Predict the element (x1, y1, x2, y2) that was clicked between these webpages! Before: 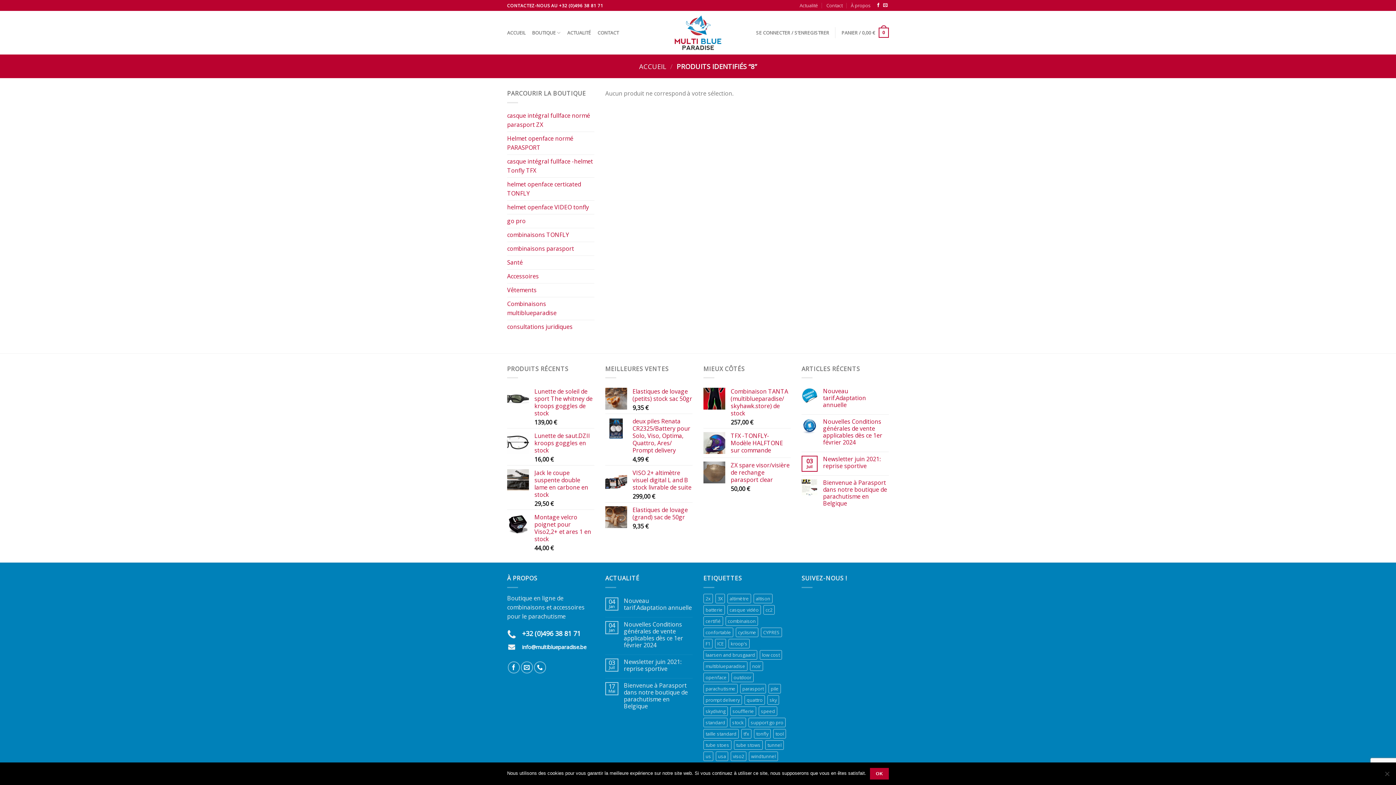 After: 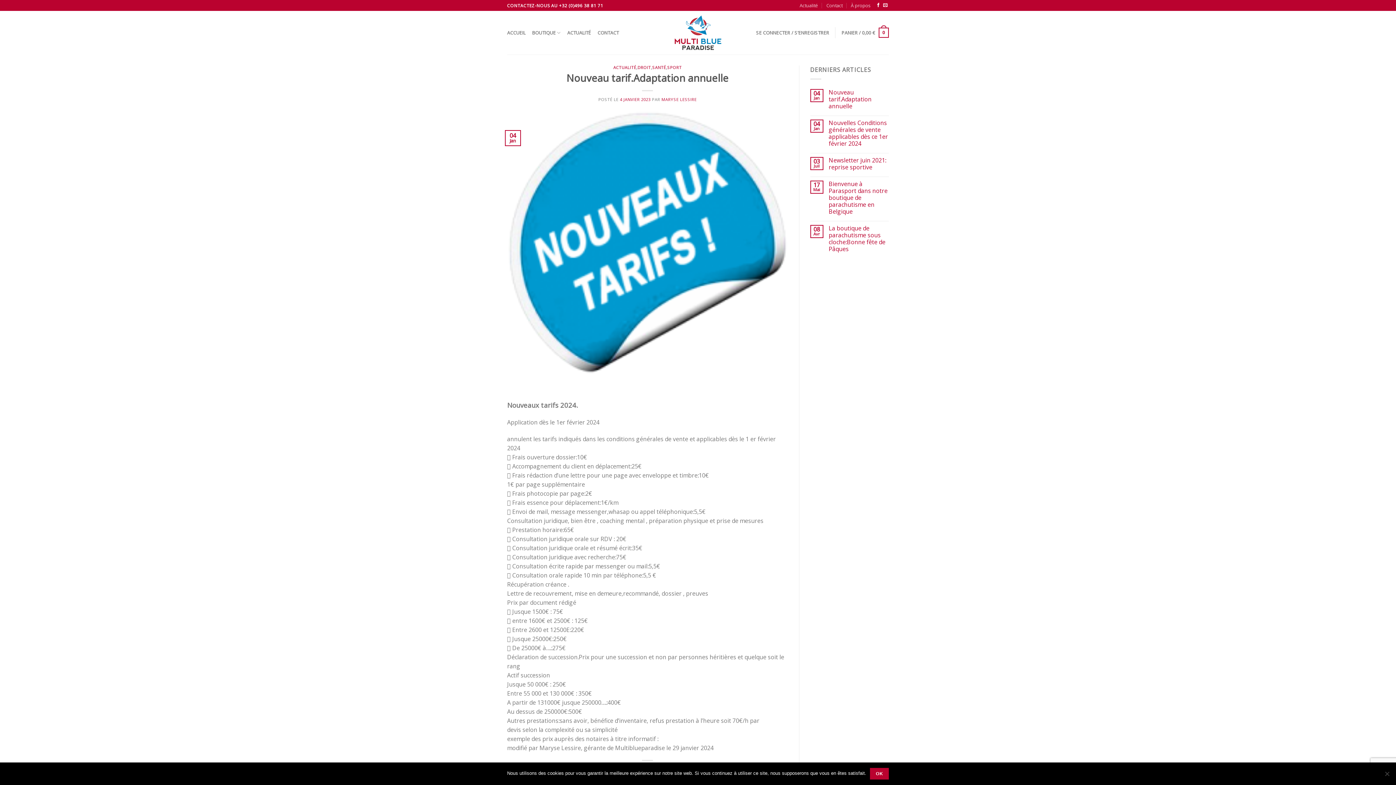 Action: label: Nouveau tarif.Adaptation annuelle bbox: (624, 597, 692, 611)